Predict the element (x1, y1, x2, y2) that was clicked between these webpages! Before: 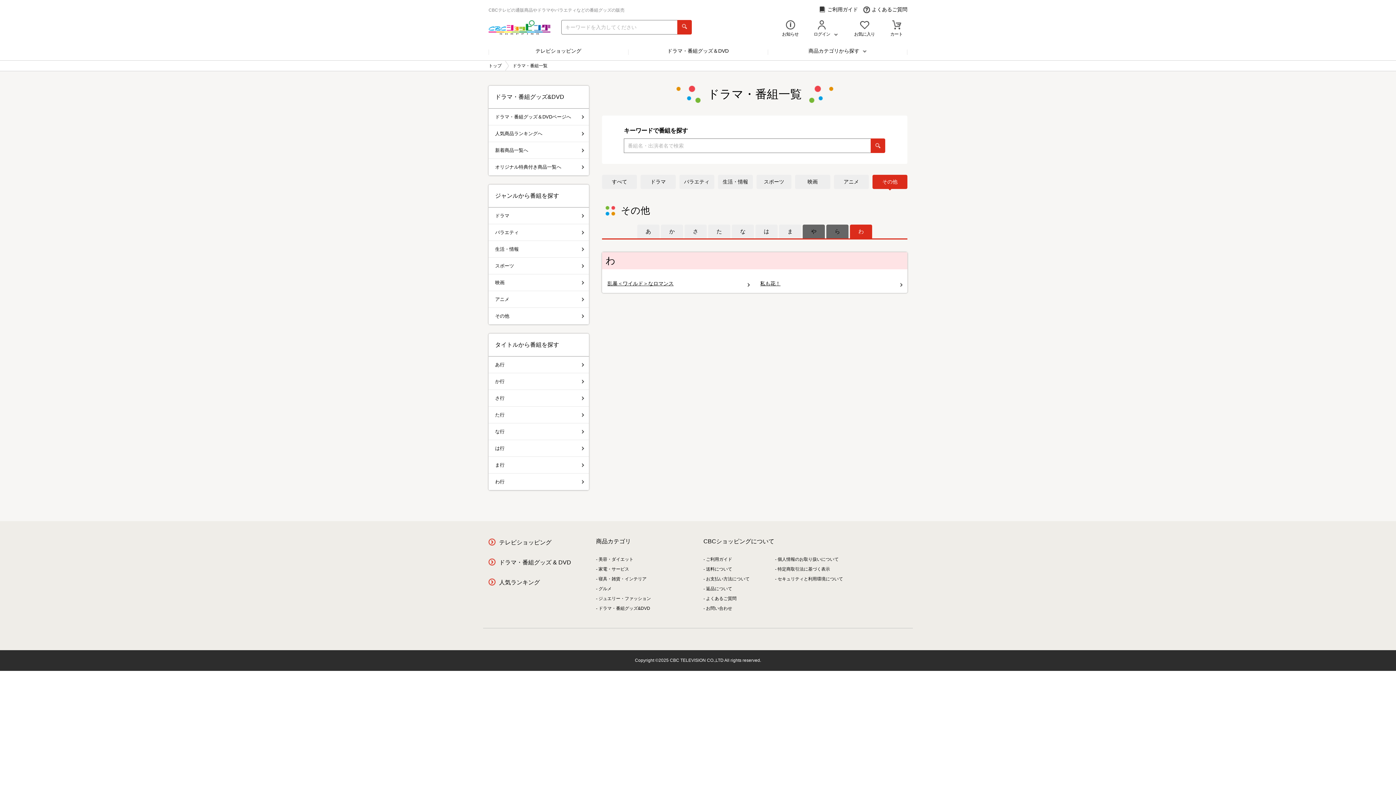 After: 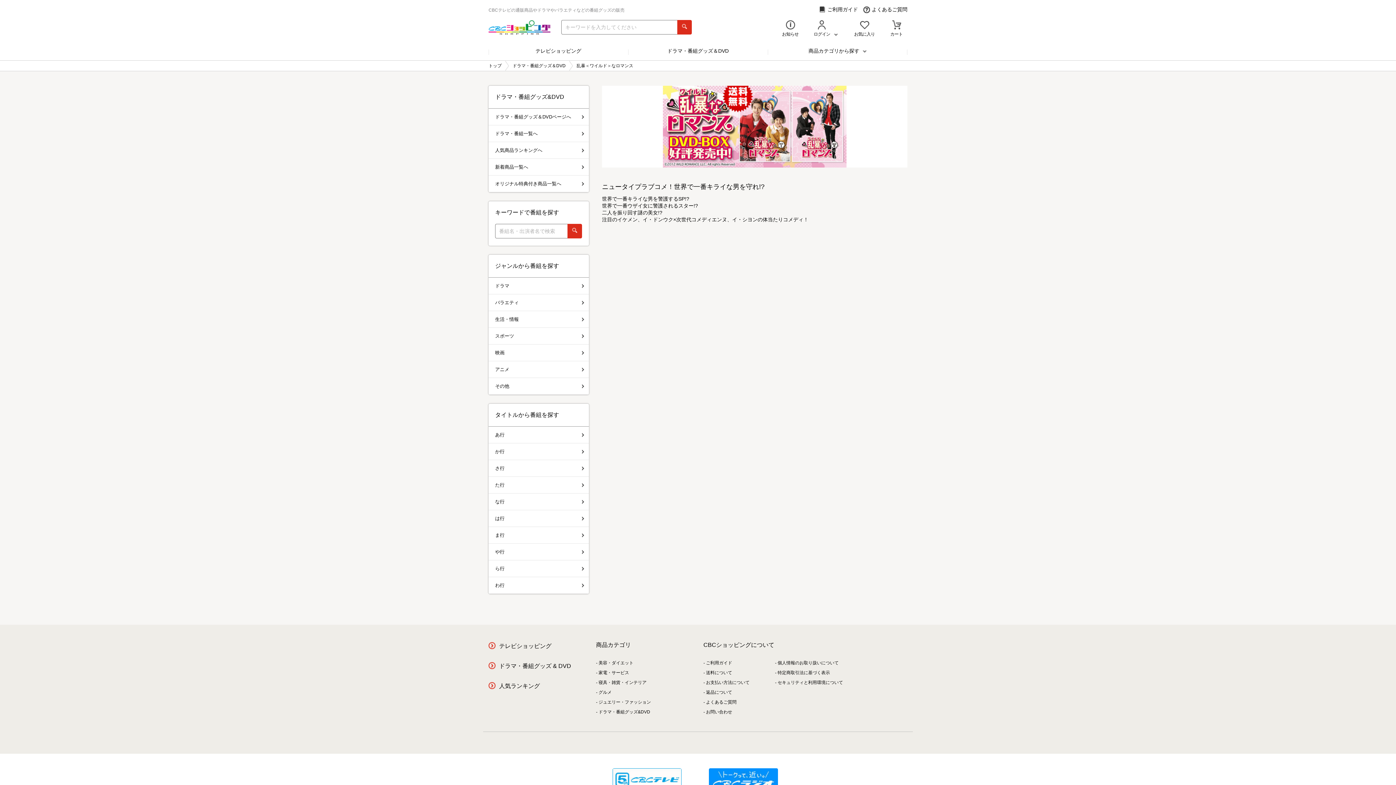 Action: bbox: (602, 276, 754, 293) label: 乱暴＜ワイルド＞なロマンス